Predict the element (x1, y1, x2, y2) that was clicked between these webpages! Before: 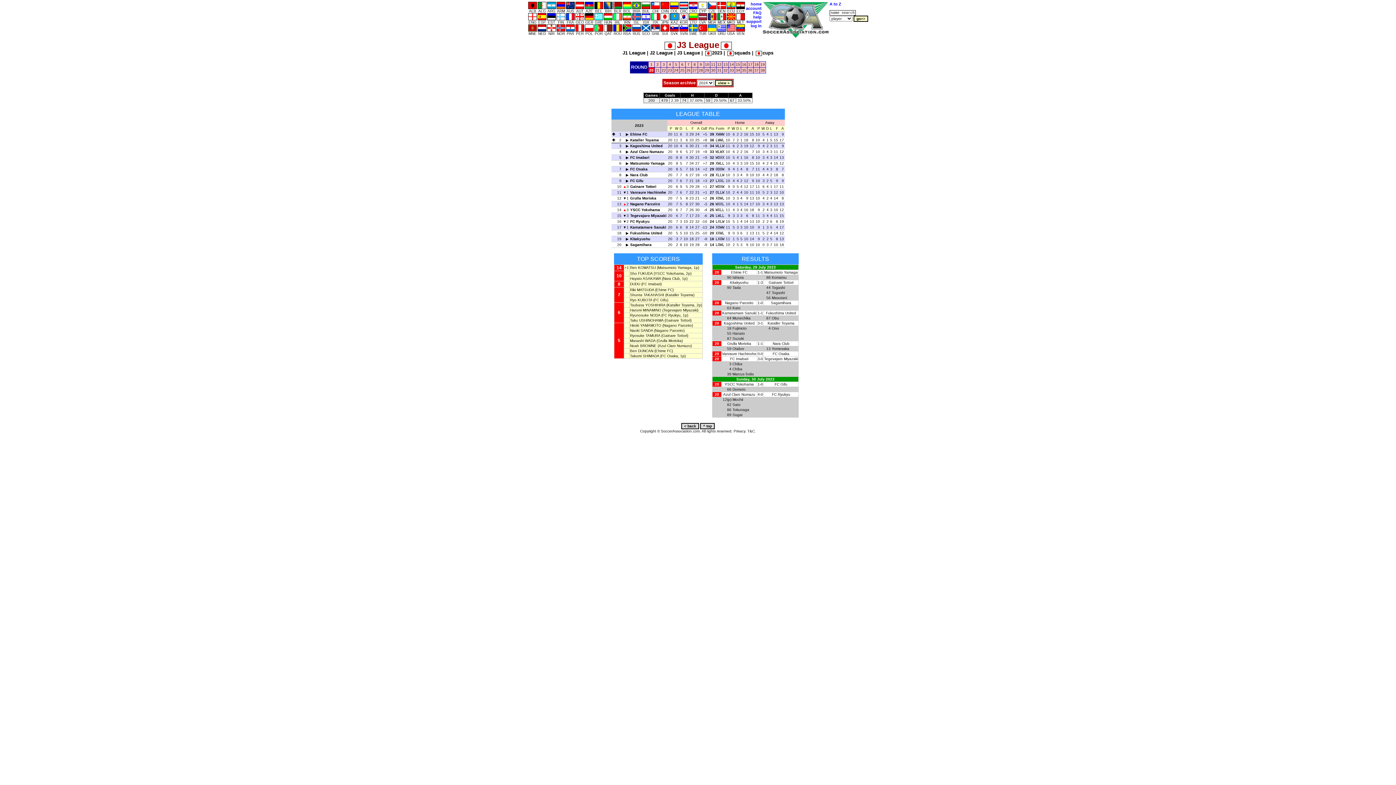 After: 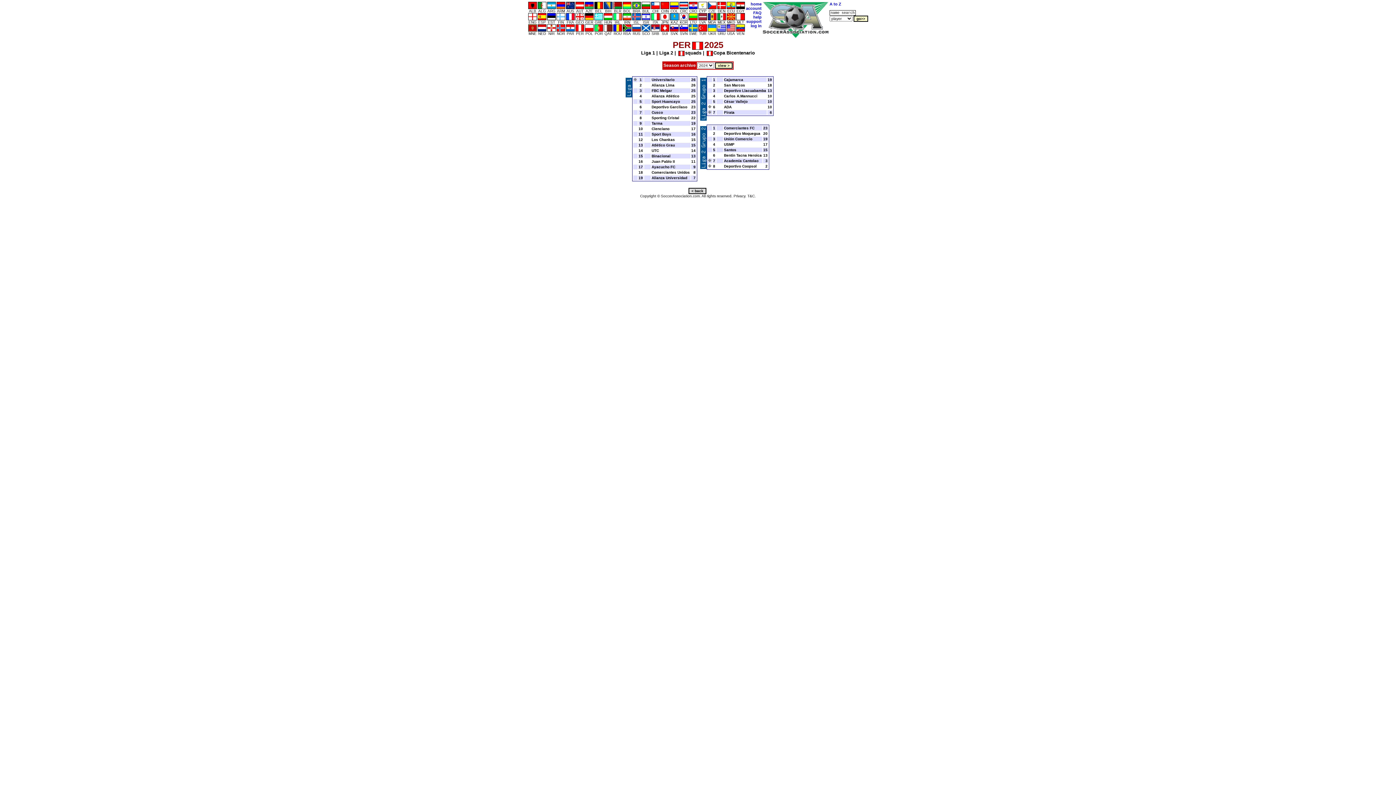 Action: label: 
PER bbox: (575, 25, 584, 35)